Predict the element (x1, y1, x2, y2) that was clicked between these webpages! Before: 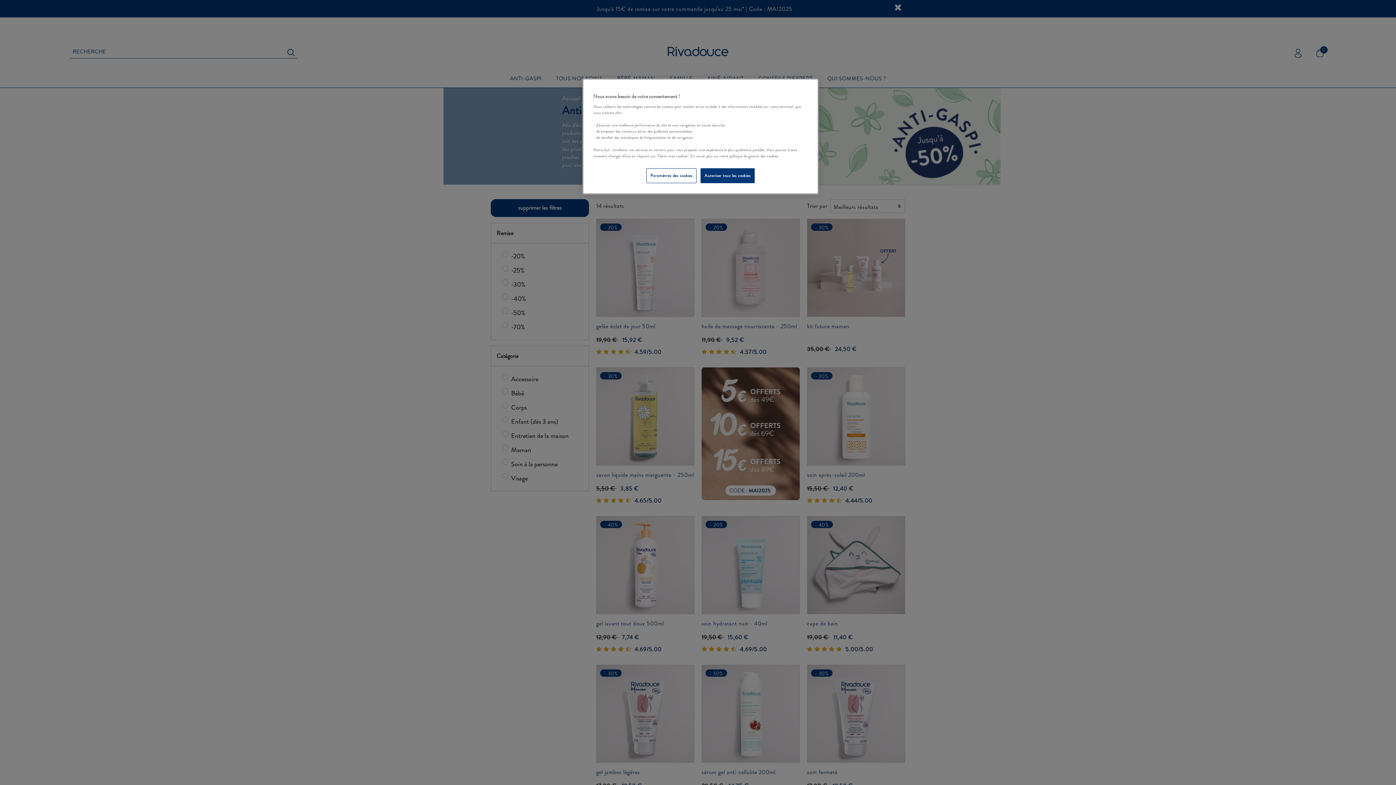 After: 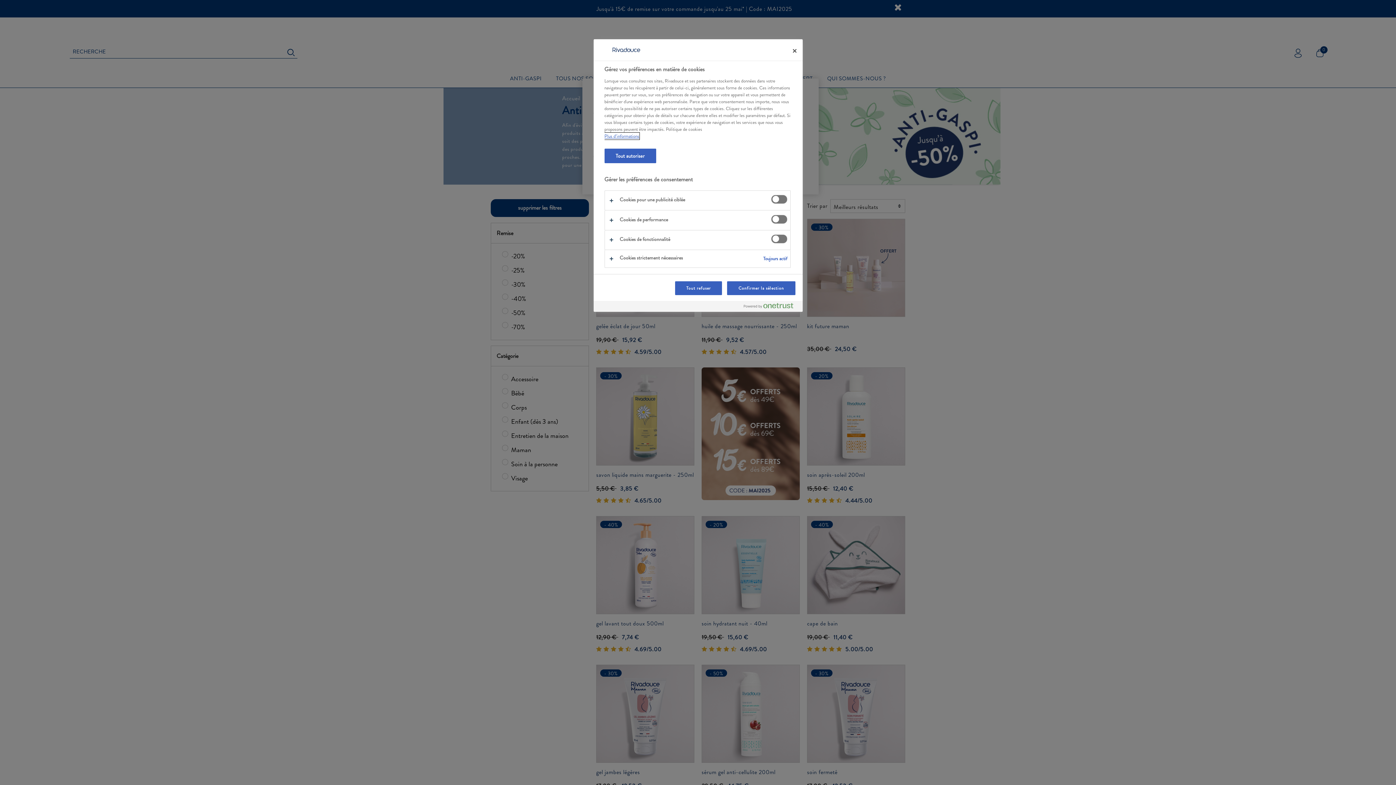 Action: bbox: (646, 168, 696, 183) label: Paramètres des cookies